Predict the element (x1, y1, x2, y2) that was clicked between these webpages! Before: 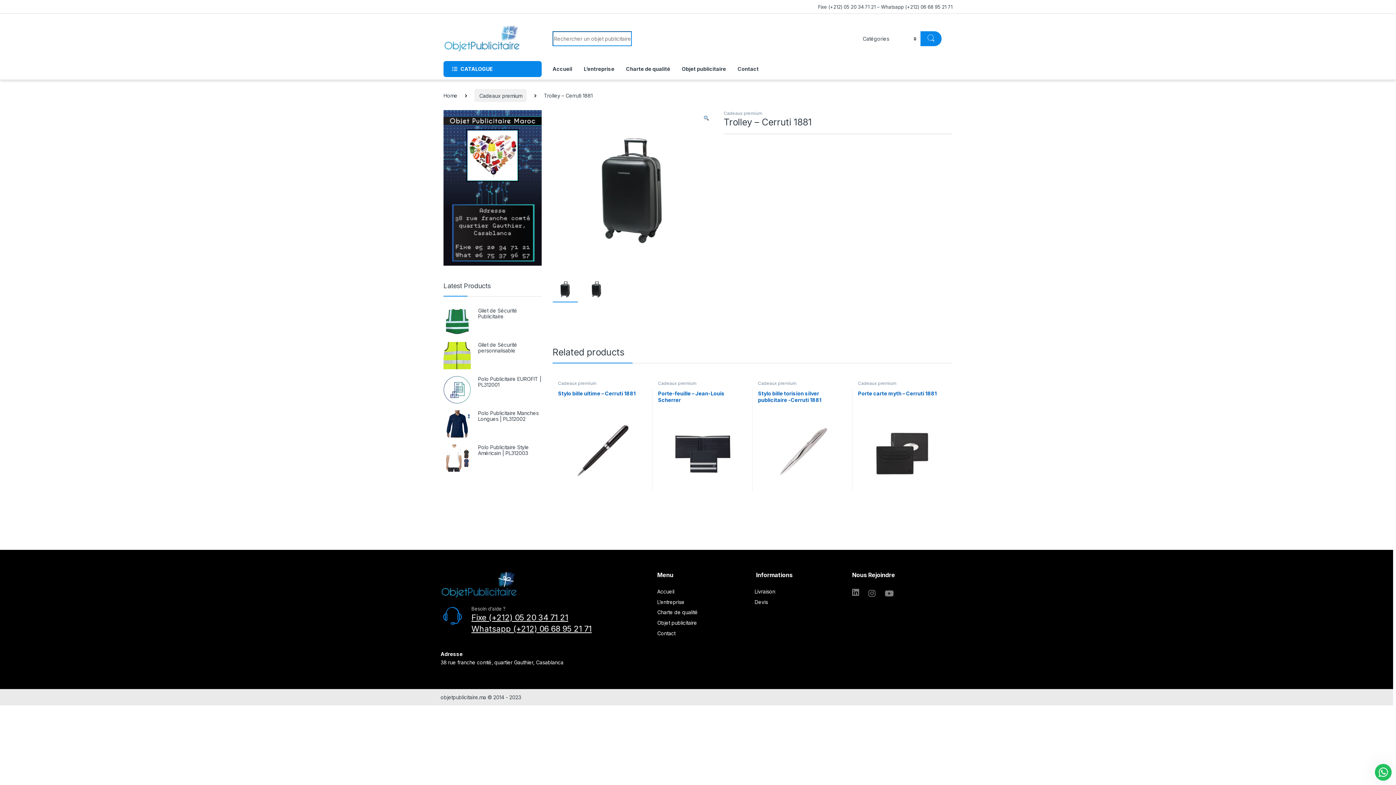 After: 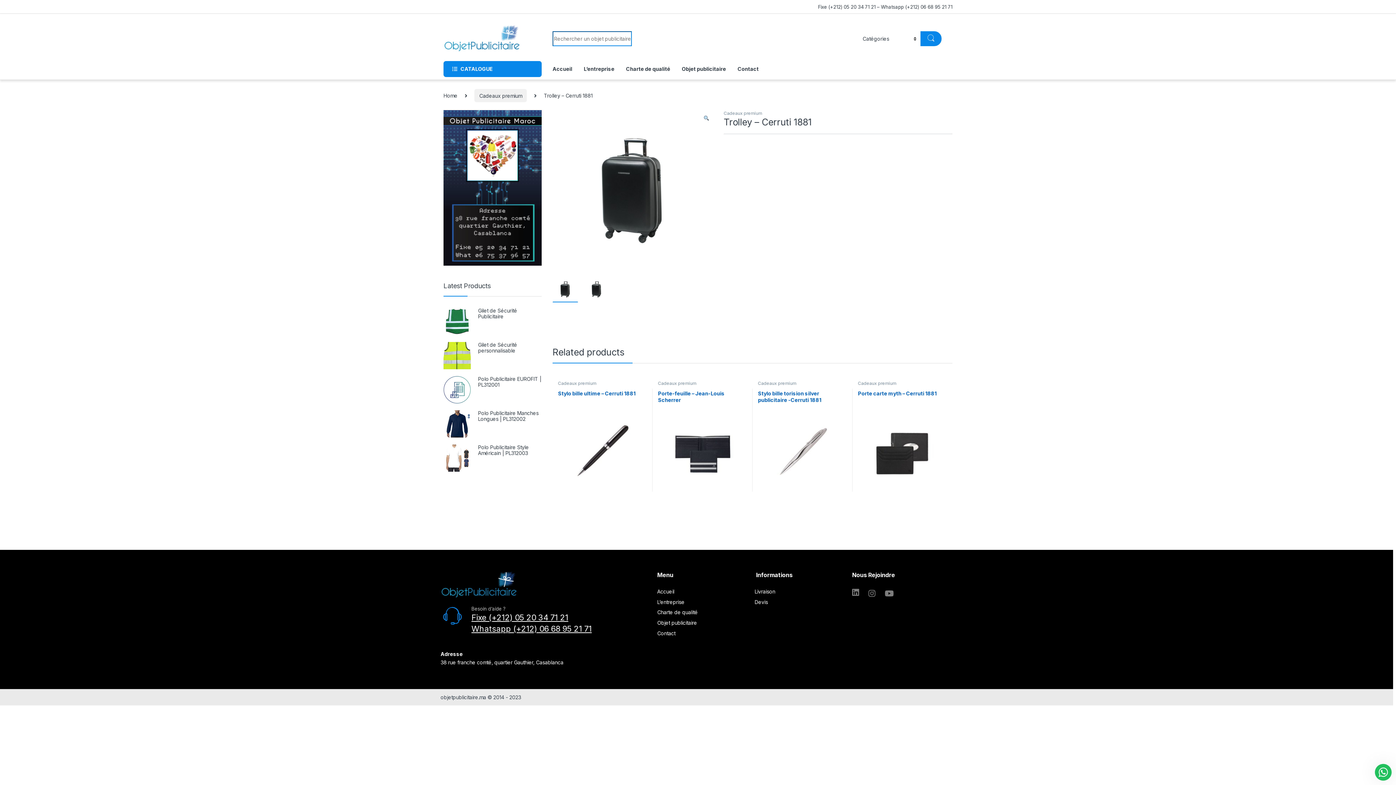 Action: bbox: (471, 613, 568, 622) label: Fixe (+212) 05 20 34 71 21